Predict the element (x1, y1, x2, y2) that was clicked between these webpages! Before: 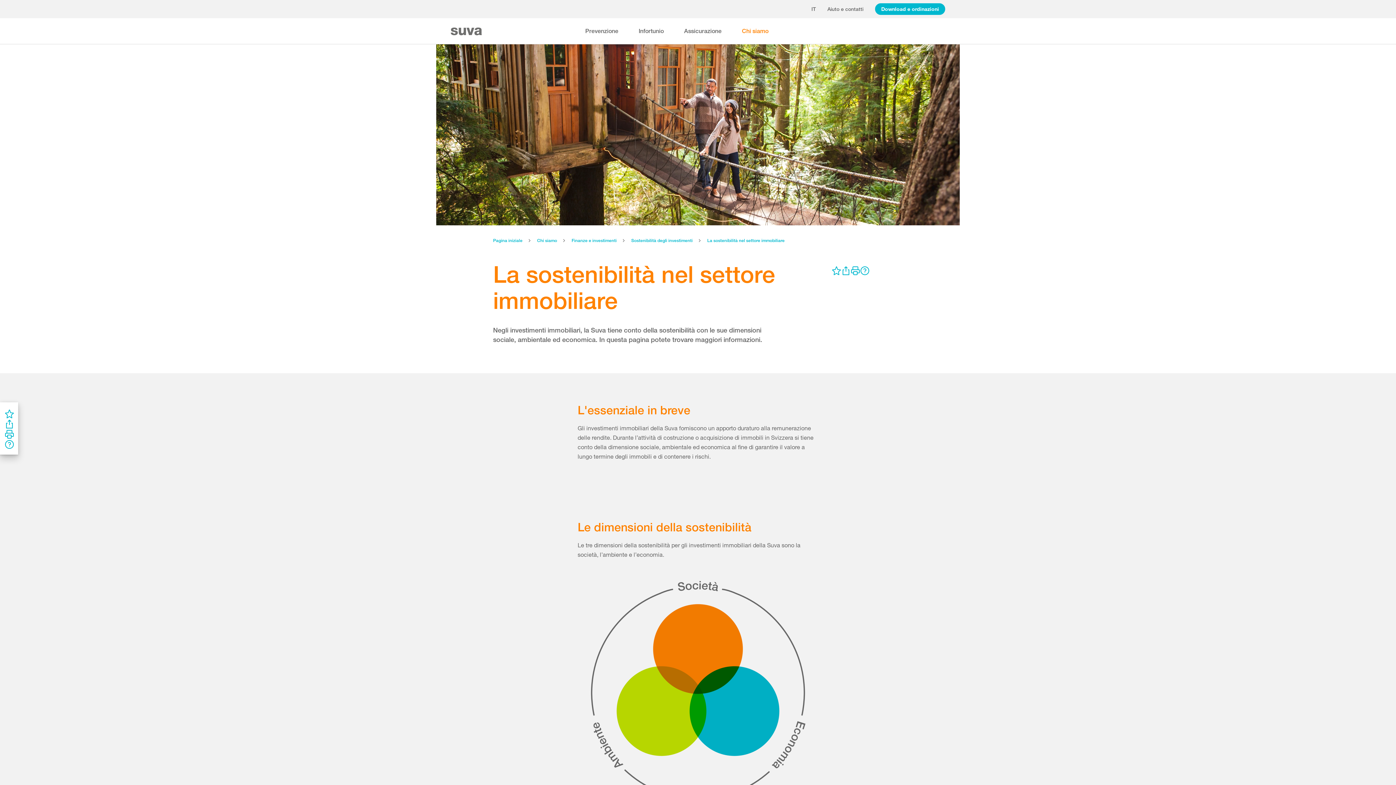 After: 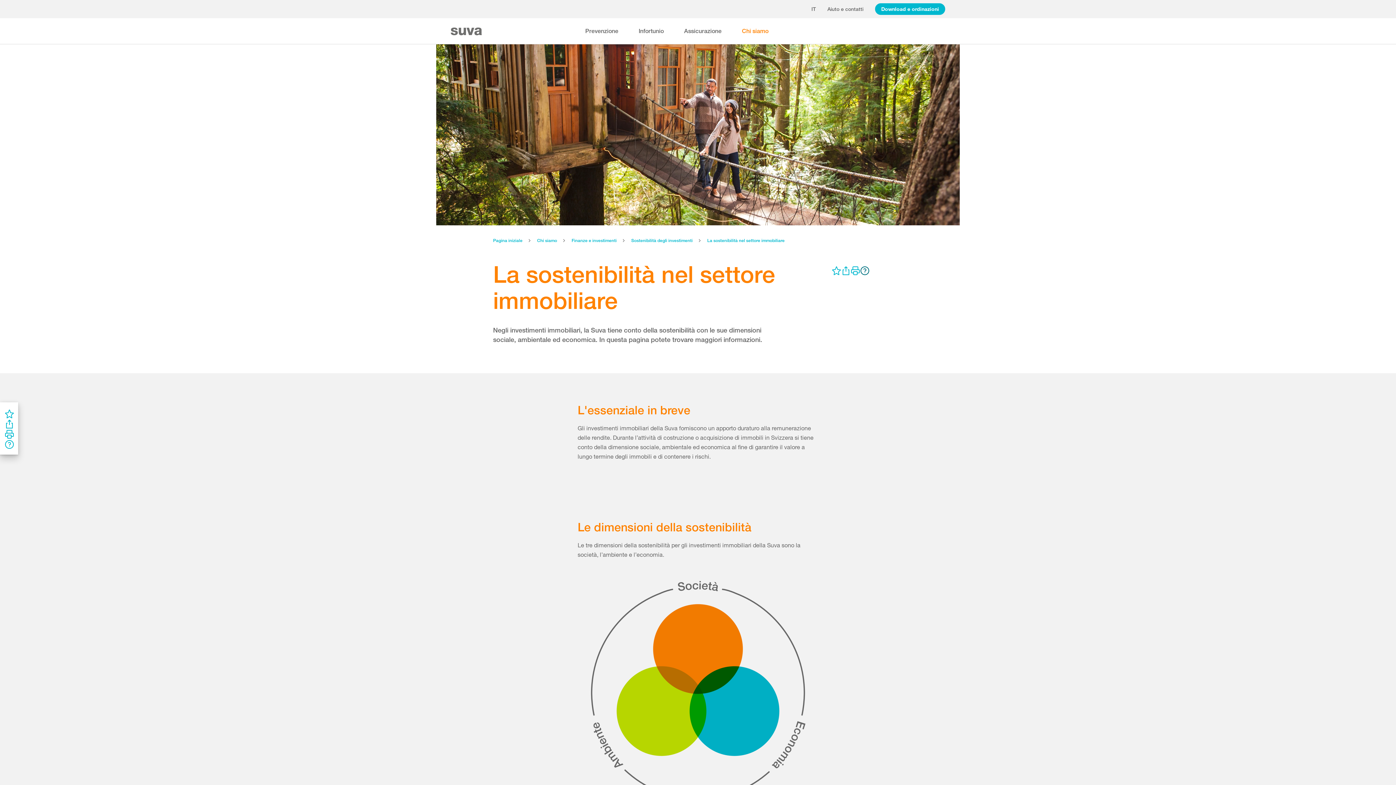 Action: bbox: (859, 265, 869, 275)